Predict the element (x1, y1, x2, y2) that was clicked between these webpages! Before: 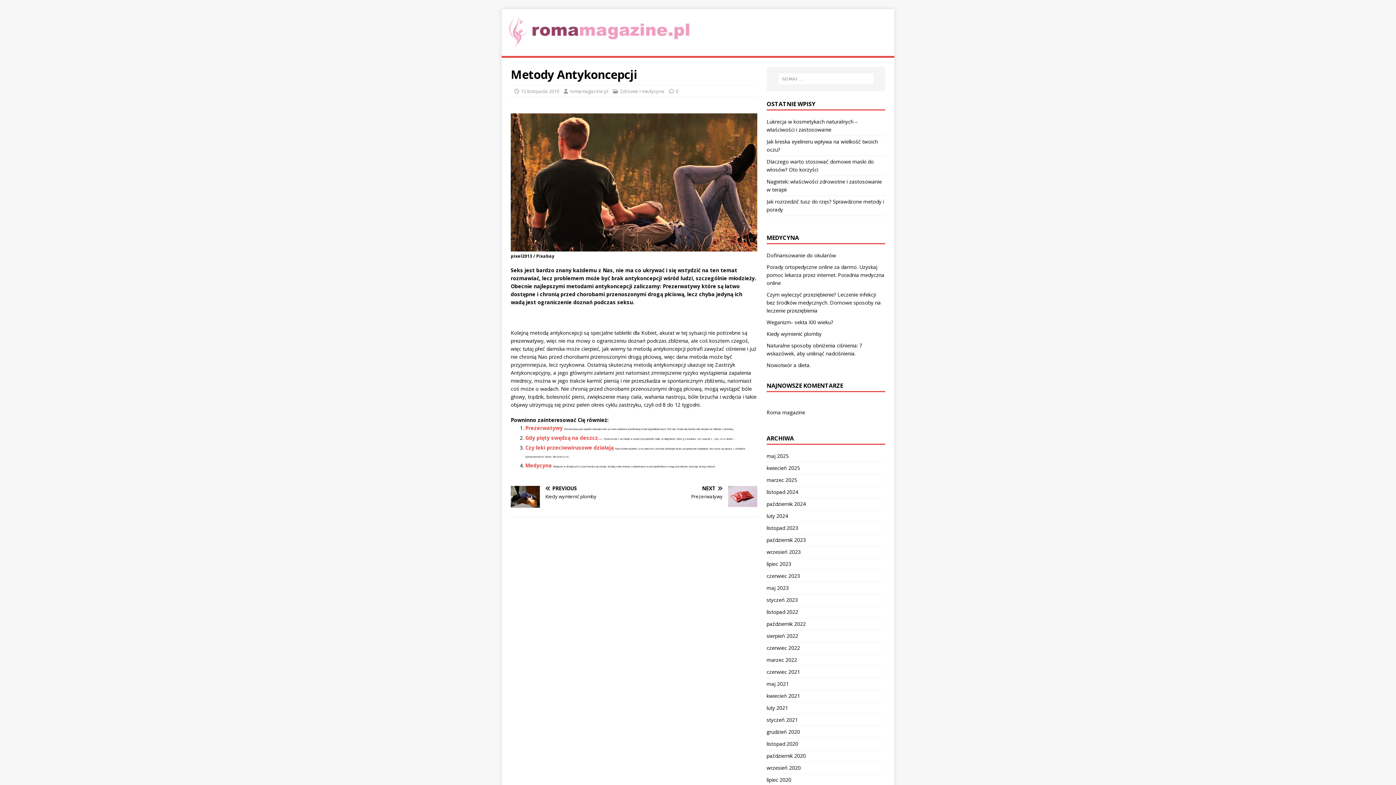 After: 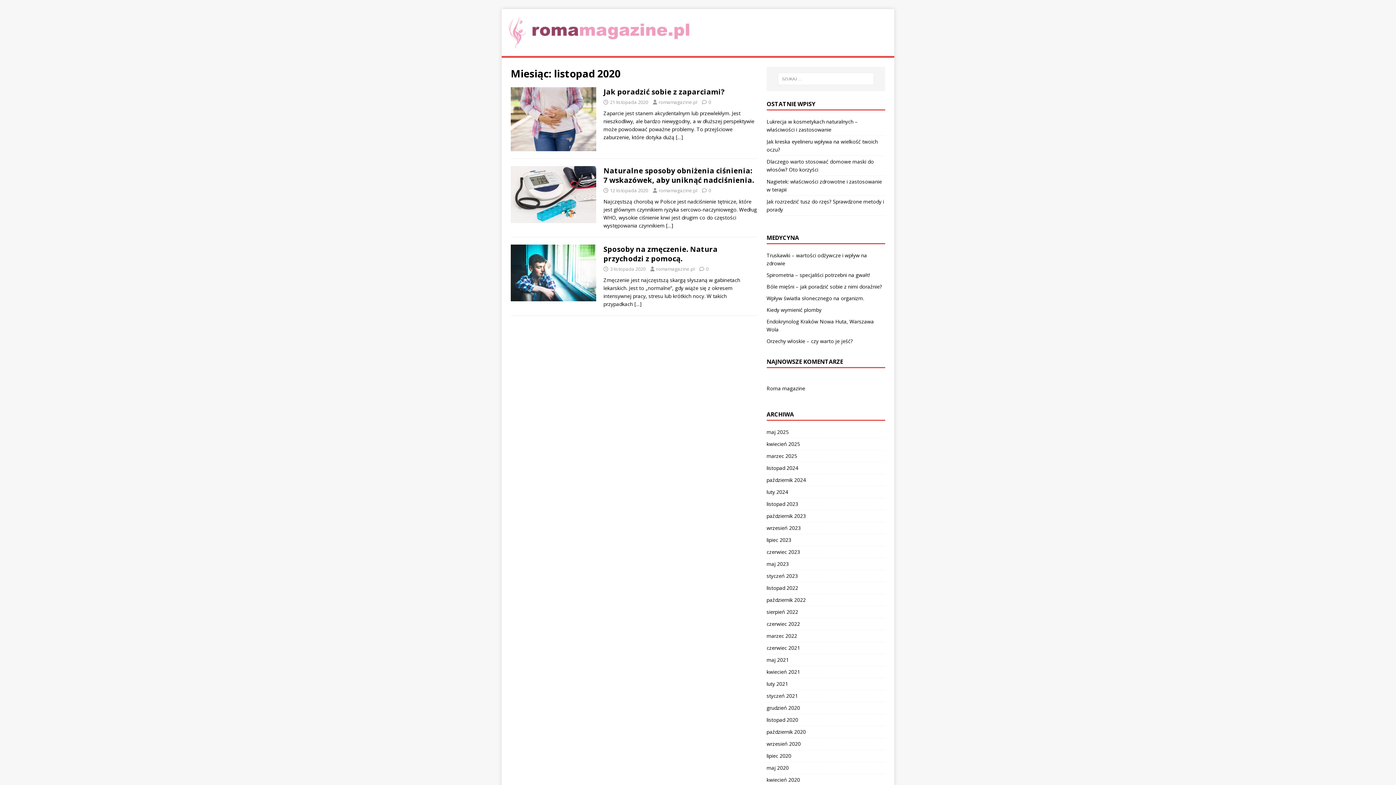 Action: label: listopad 2020 bbox: (766, 738, 885, 750)